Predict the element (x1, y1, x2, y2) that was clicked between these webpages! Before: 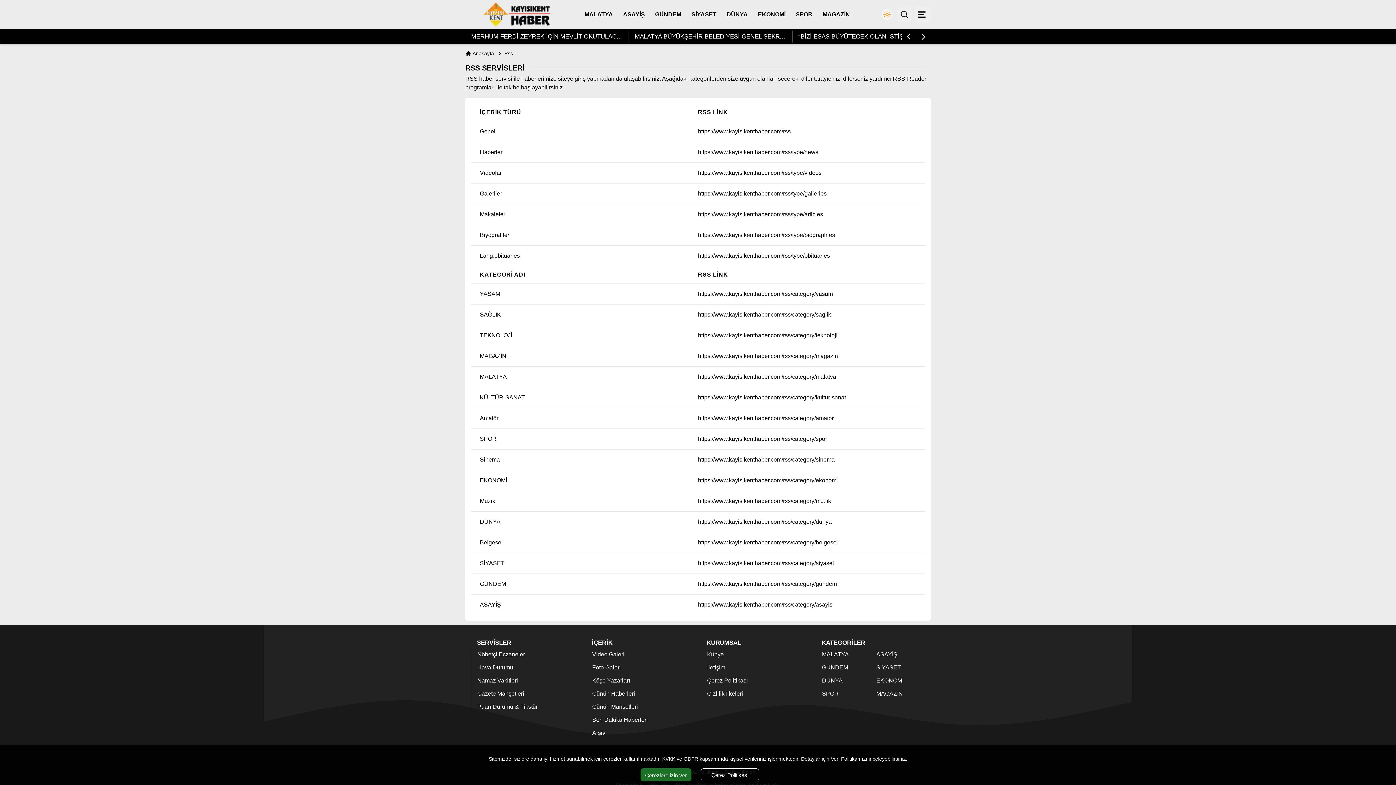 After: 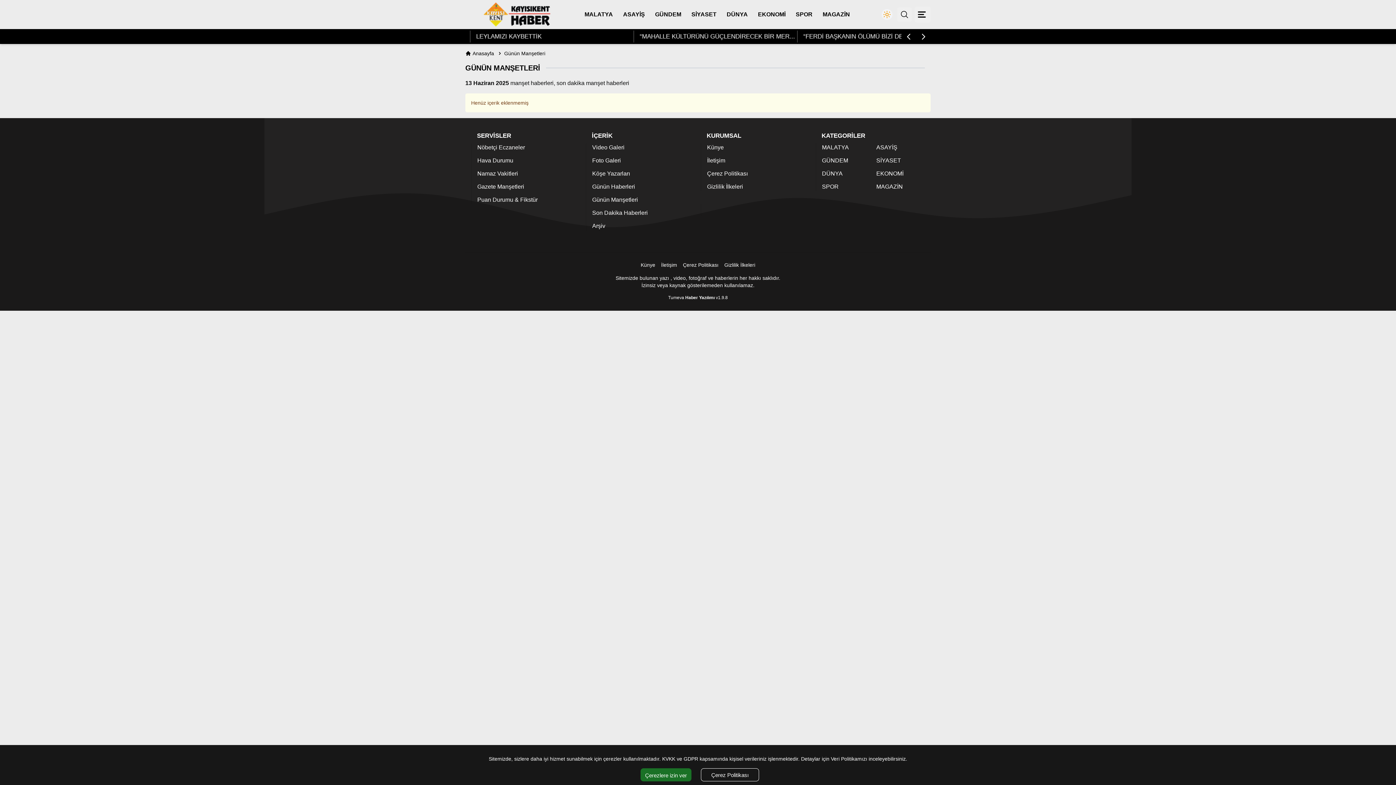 Action: bbox: (592, 704, 638, 710) label: Günün Manşetleri